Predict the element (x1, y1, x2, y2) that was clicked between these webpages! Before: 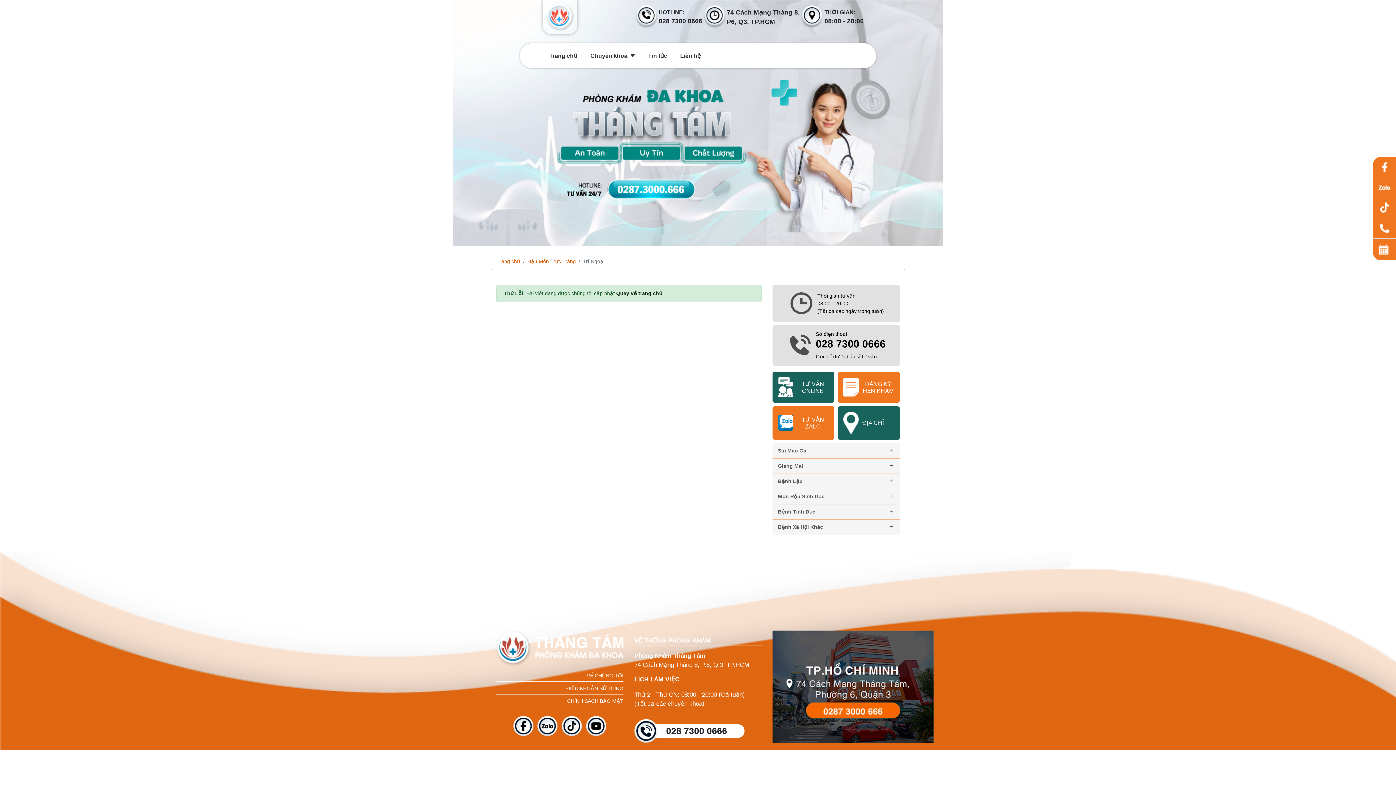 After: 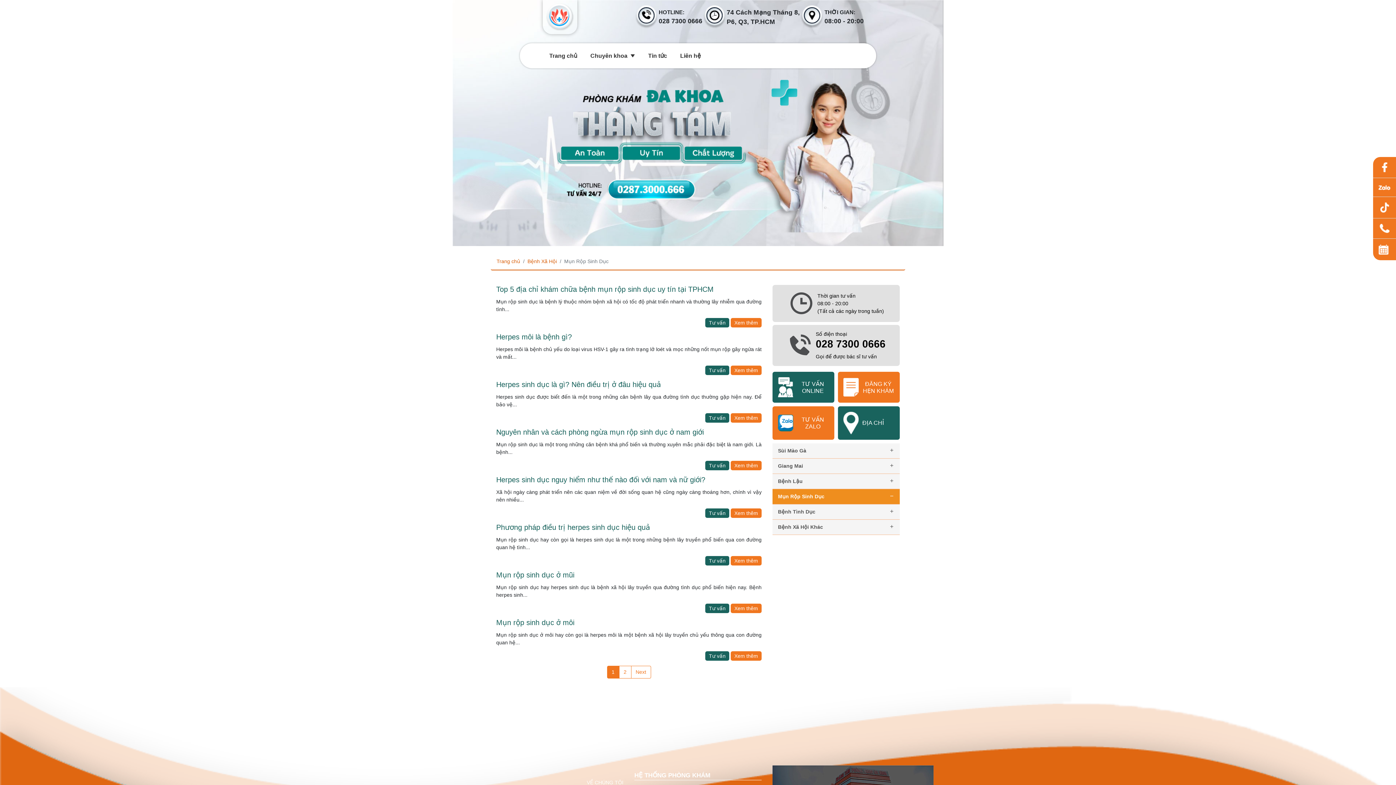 Action: bbox: (772, 489, 900, 504) label: Mụn Rộp Sinh Dục